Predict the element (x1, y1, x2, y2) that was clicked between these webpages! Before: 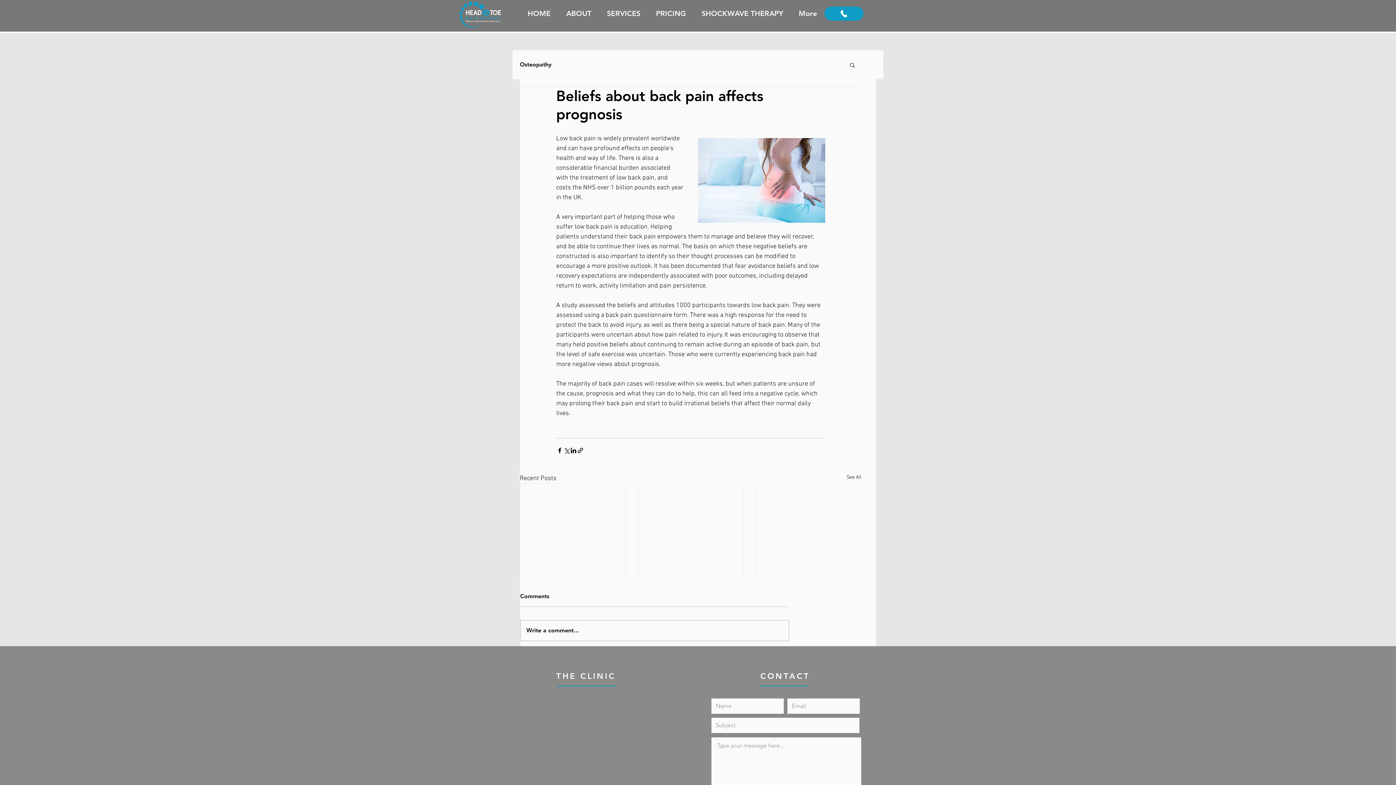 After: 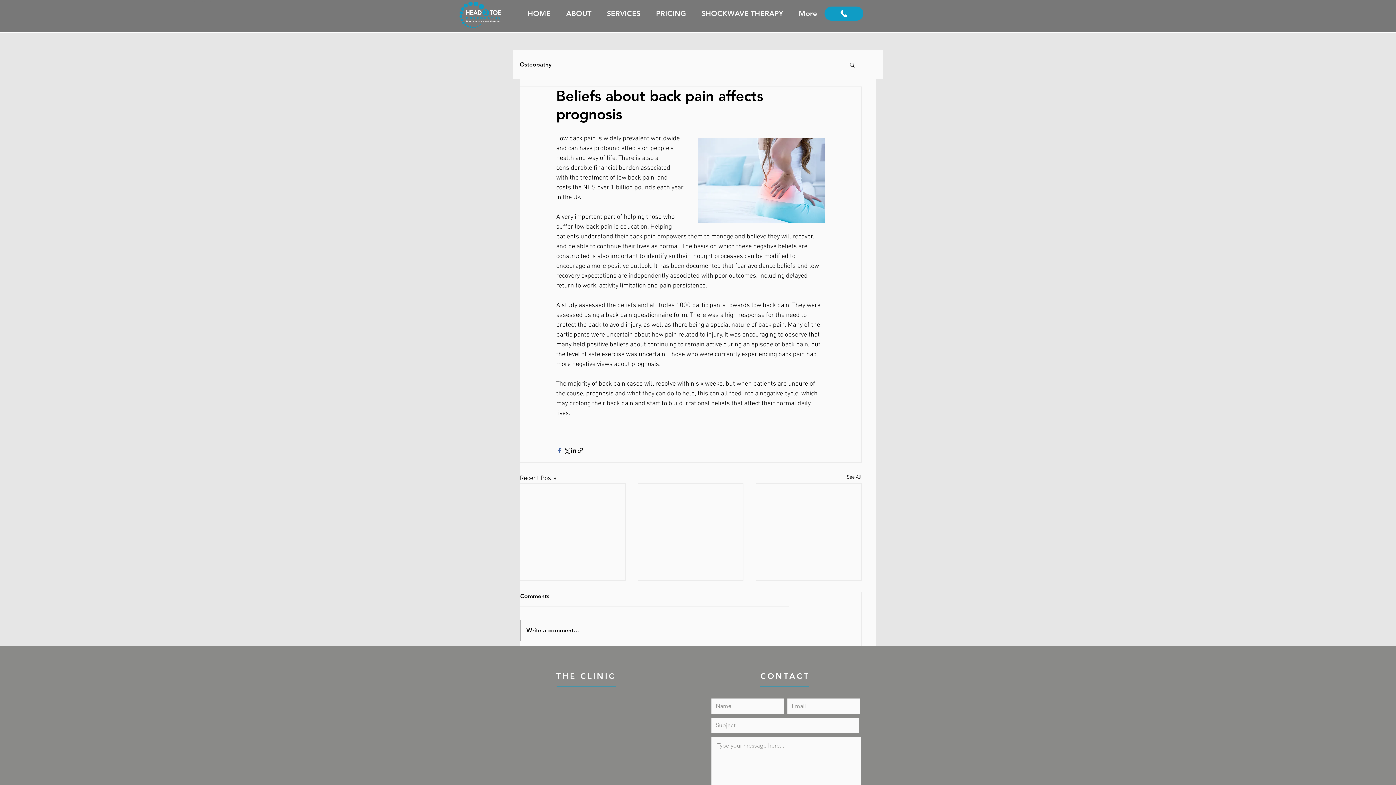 Action: label: Share via Facebook bbox: (556, 447, 563, 454)